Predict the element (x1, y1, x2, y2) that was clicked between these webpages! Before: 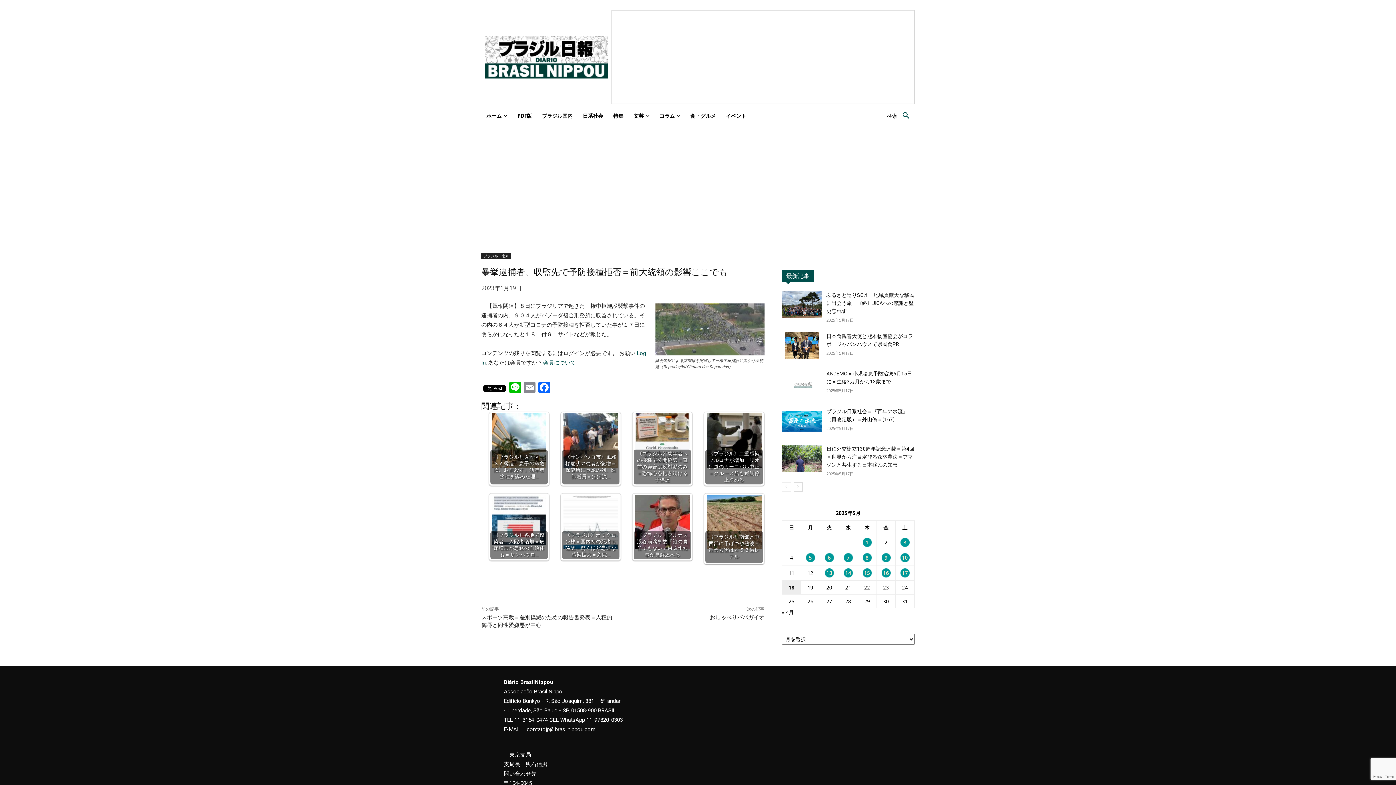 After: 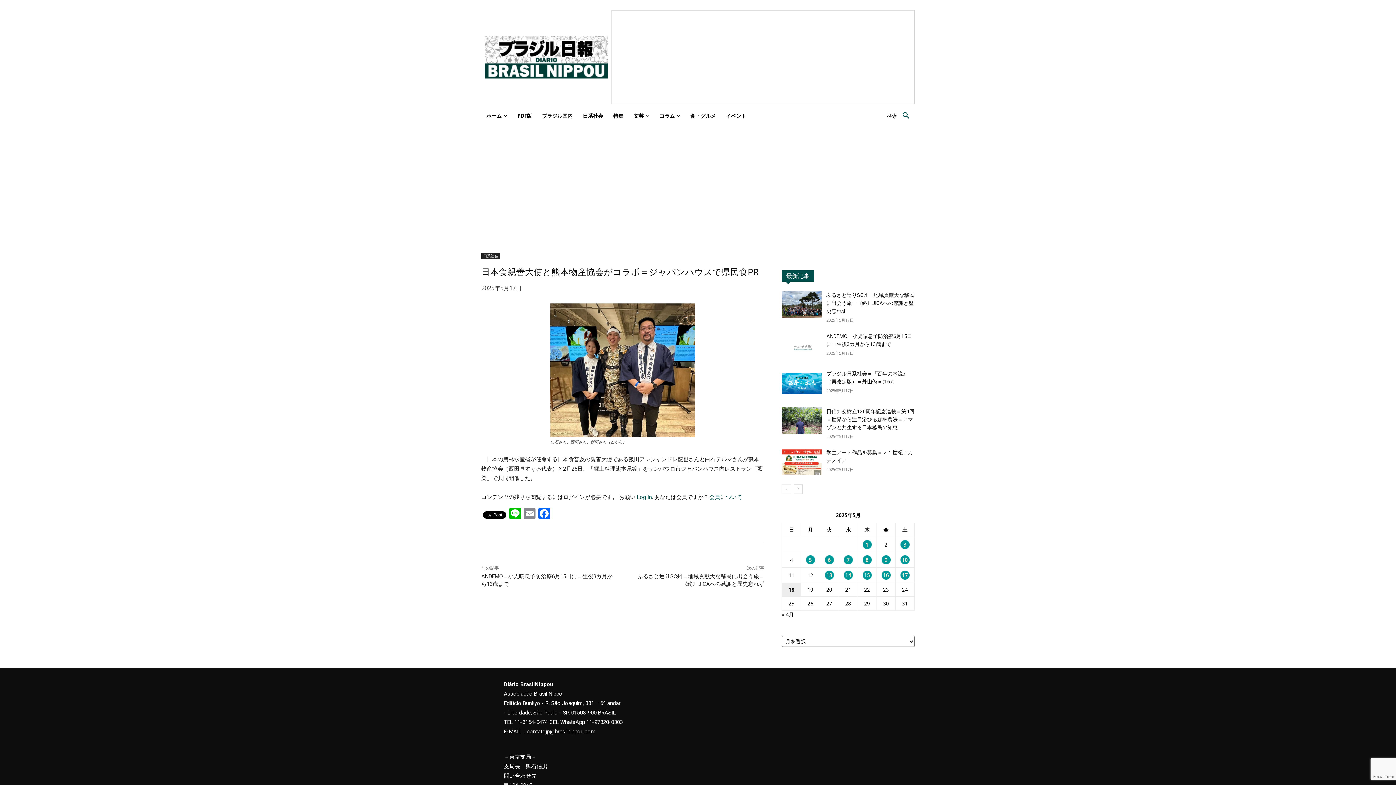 Action: bbox: (782, 332, 821, 359)